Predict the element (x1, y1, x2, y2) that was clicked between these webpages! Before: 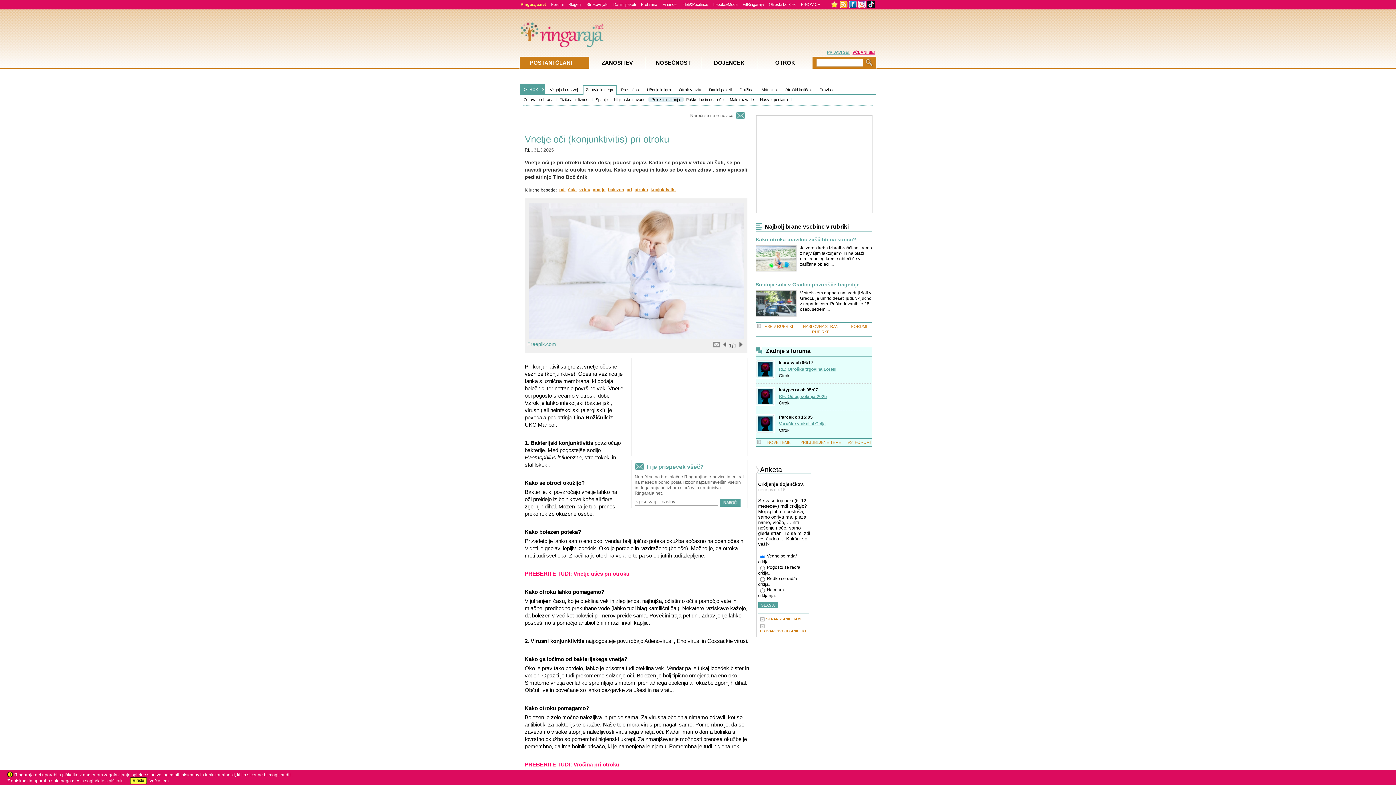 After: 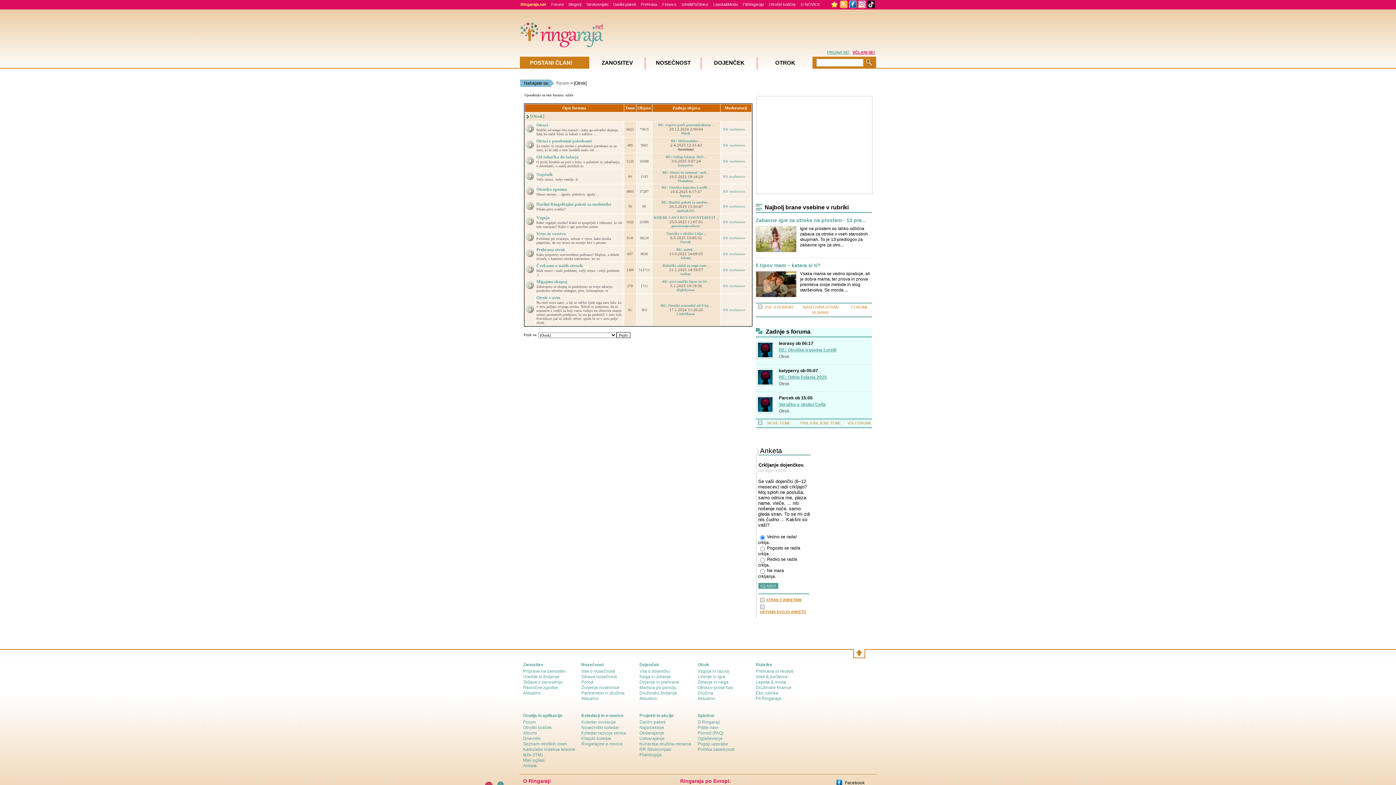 Action: label: Otrok bbox: (779, 373, 789, 378)